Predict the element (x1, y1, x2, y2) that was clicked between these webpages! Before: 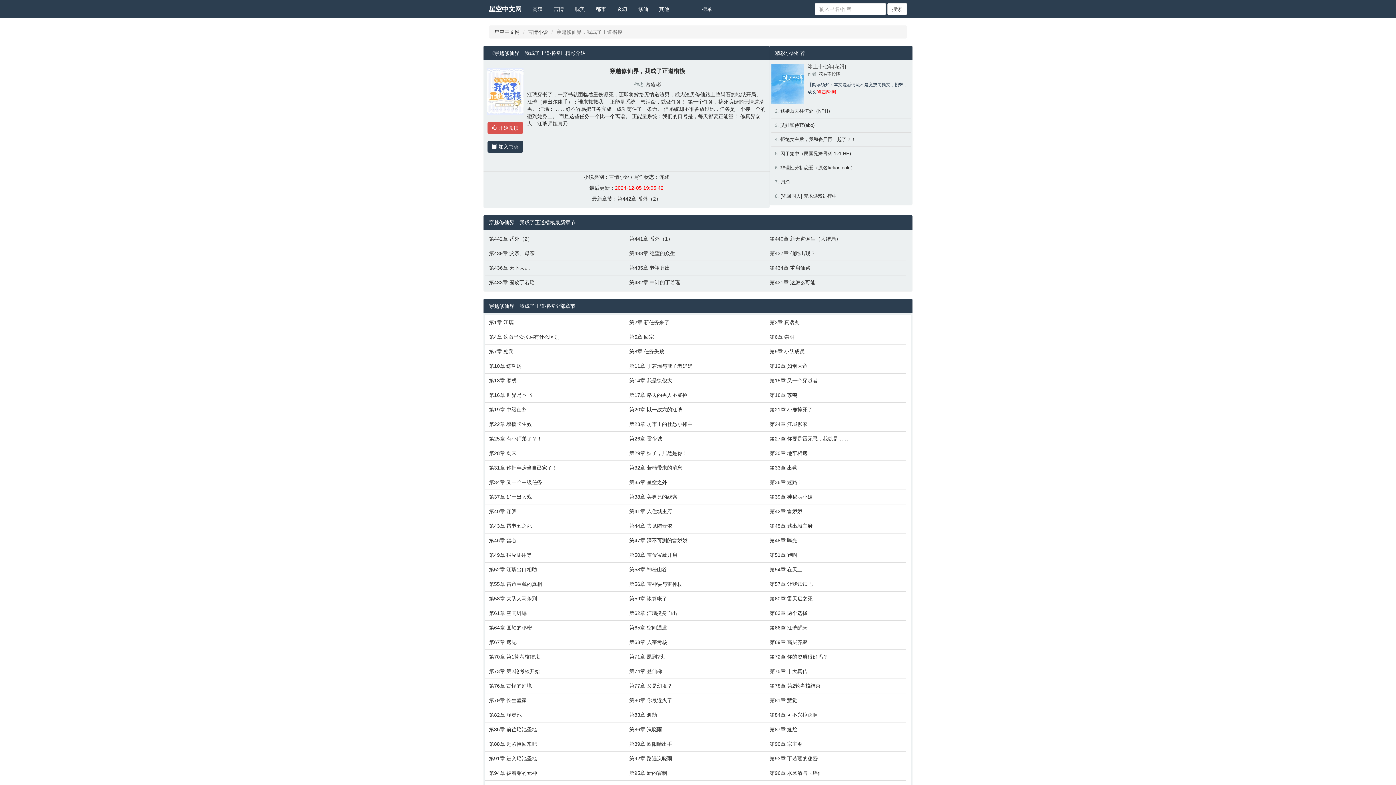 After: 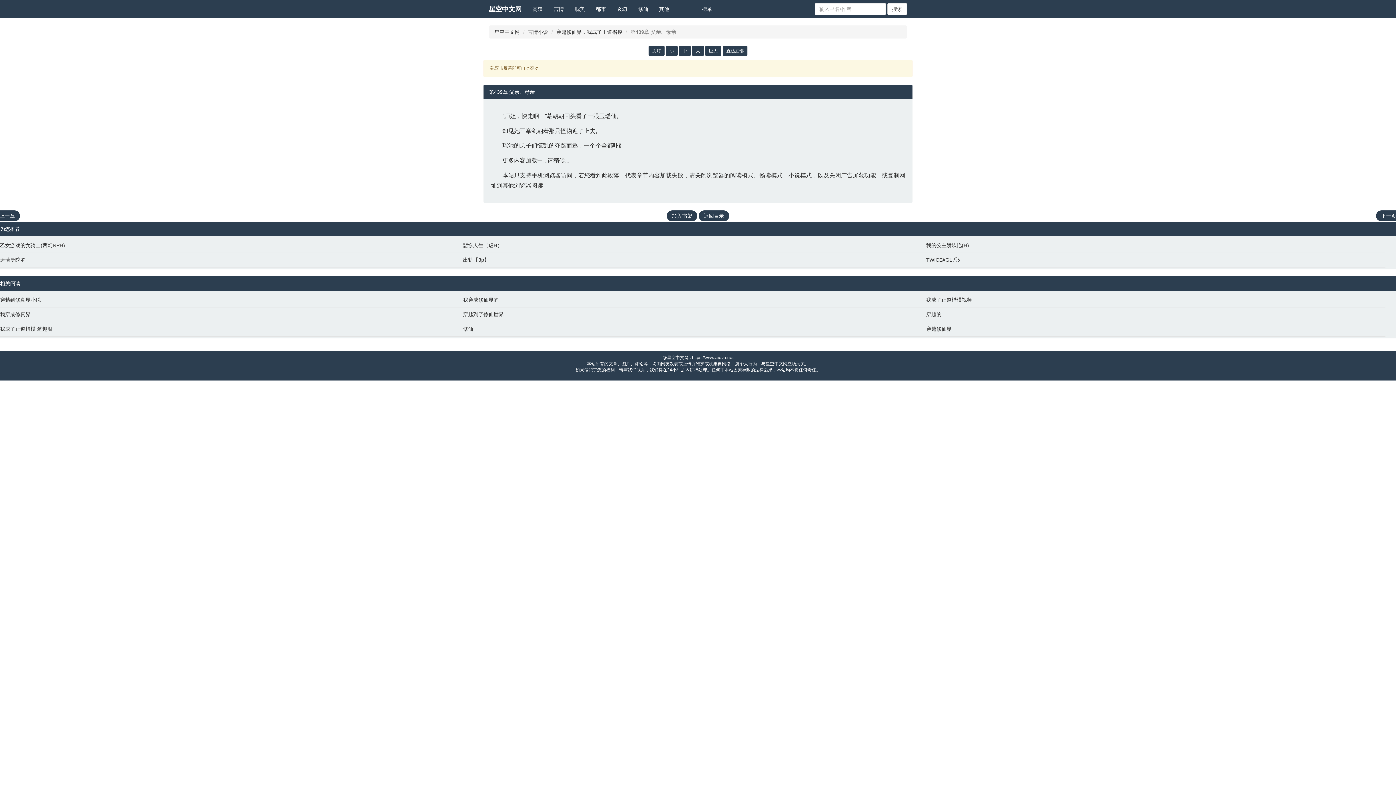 Action: label: 第439章 父亲、母亲 bbox: (489, 249, 622, 257)